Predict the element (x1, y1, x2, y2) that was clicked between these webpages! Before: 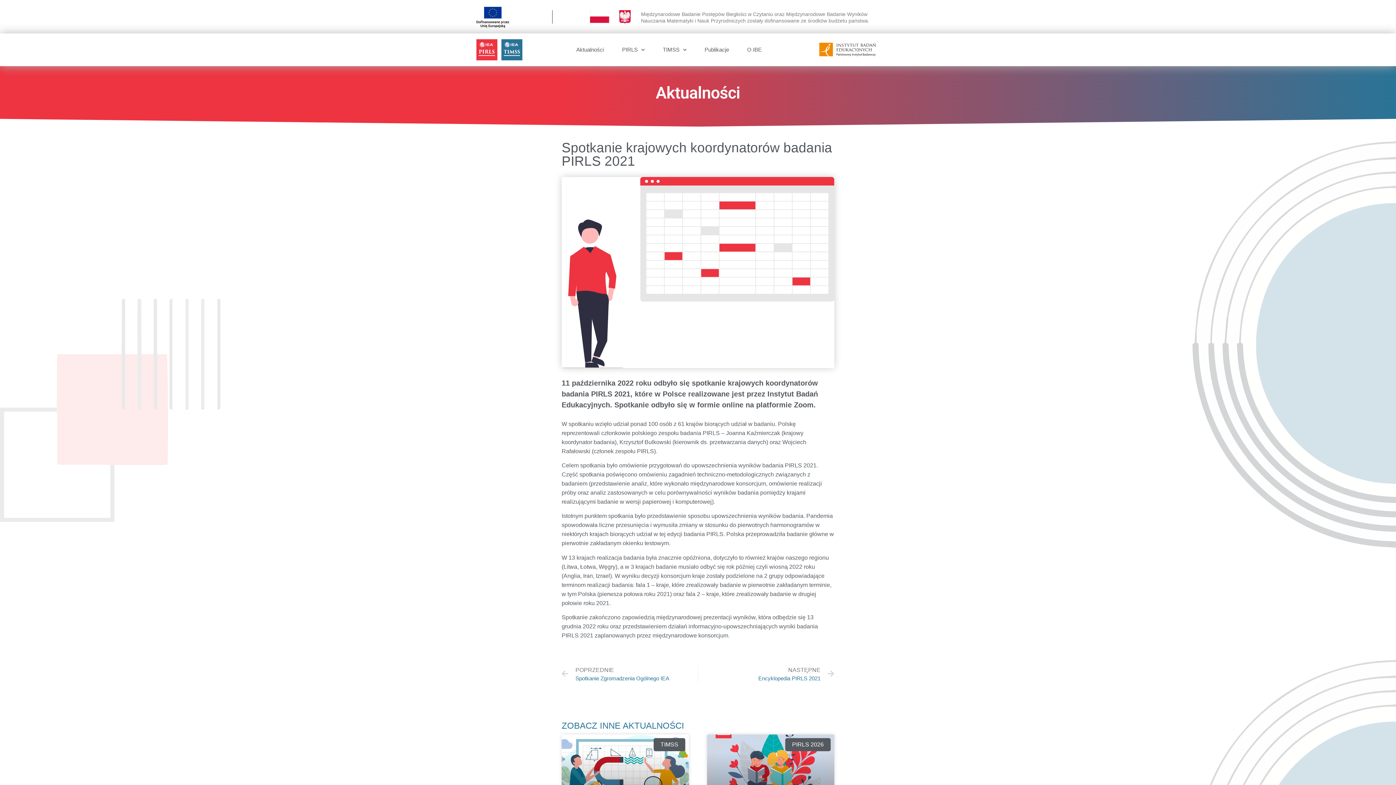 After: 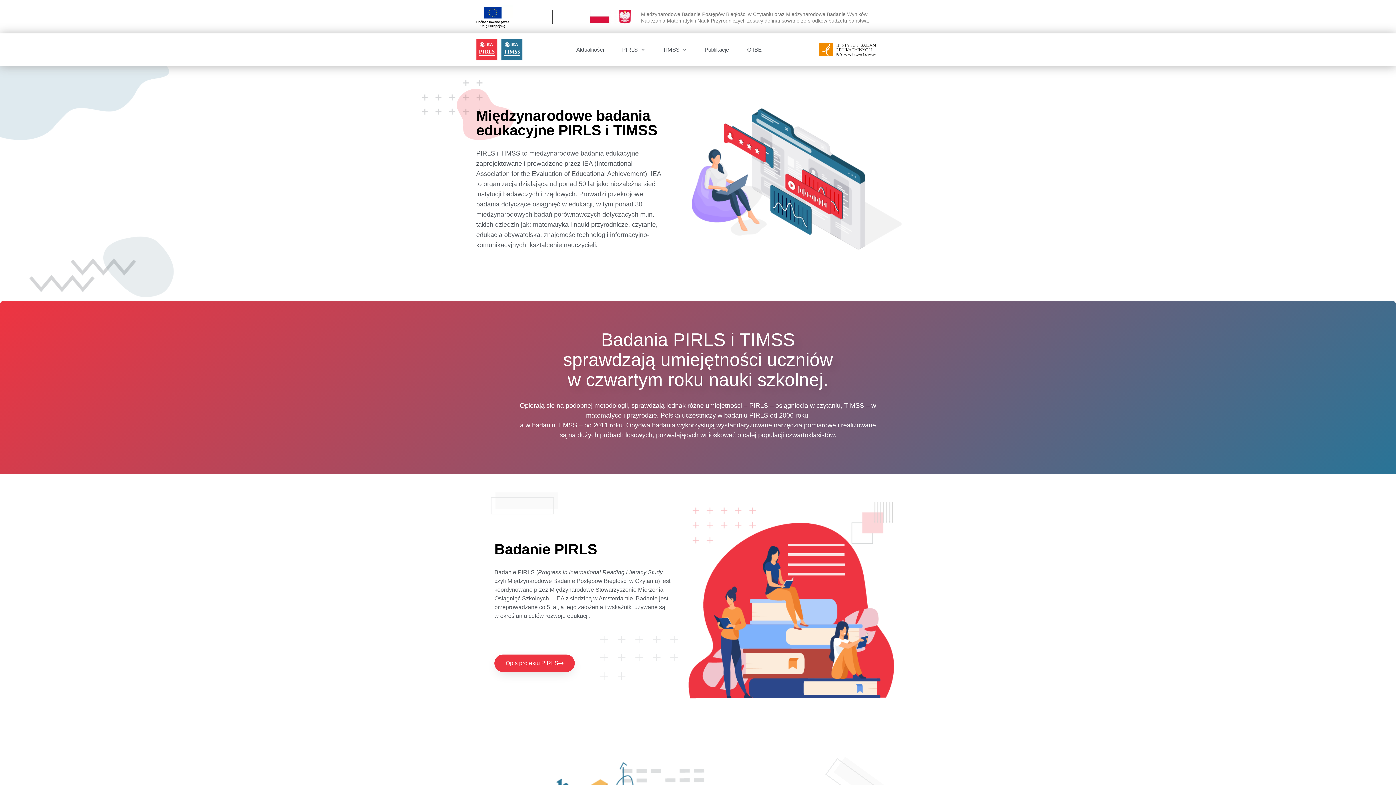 Action: bbox: (472, 36, 525, 63)